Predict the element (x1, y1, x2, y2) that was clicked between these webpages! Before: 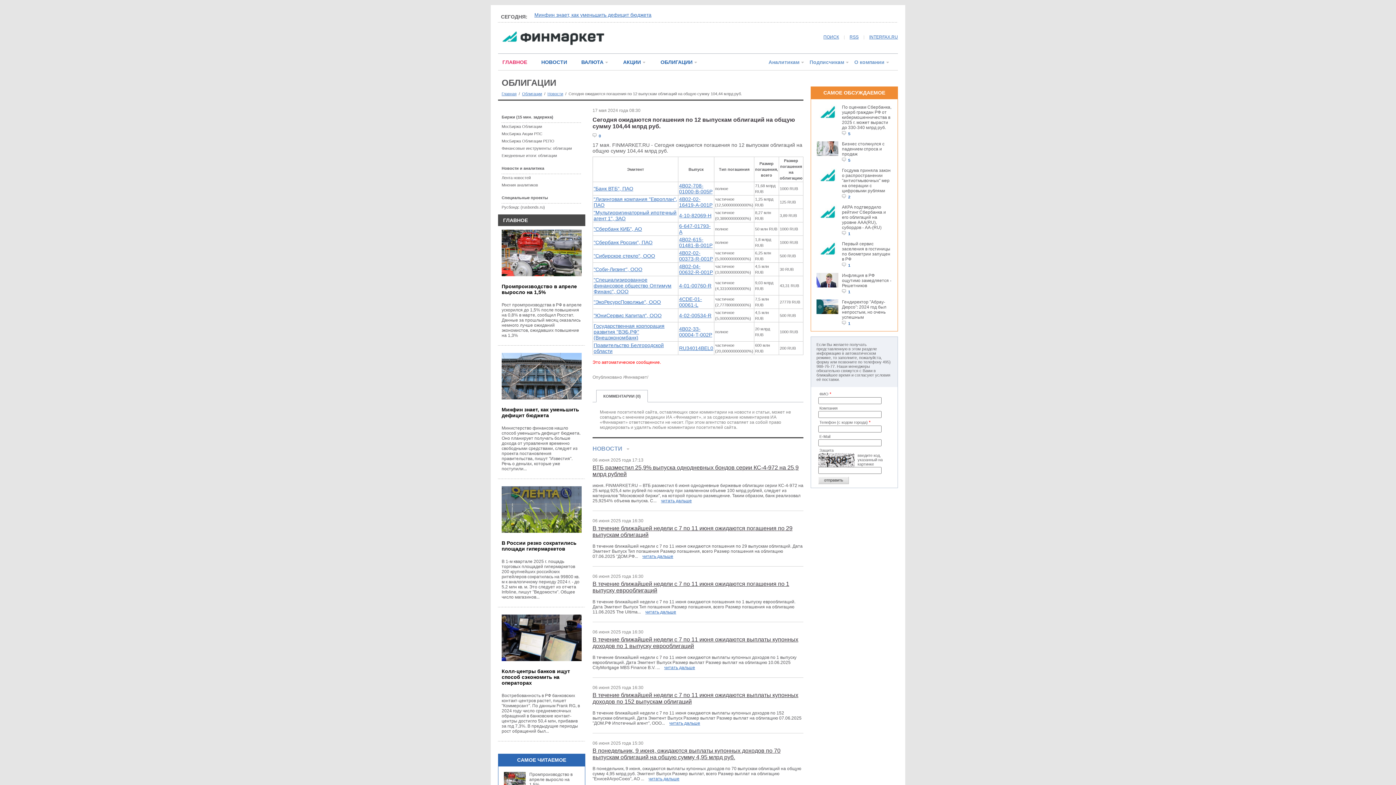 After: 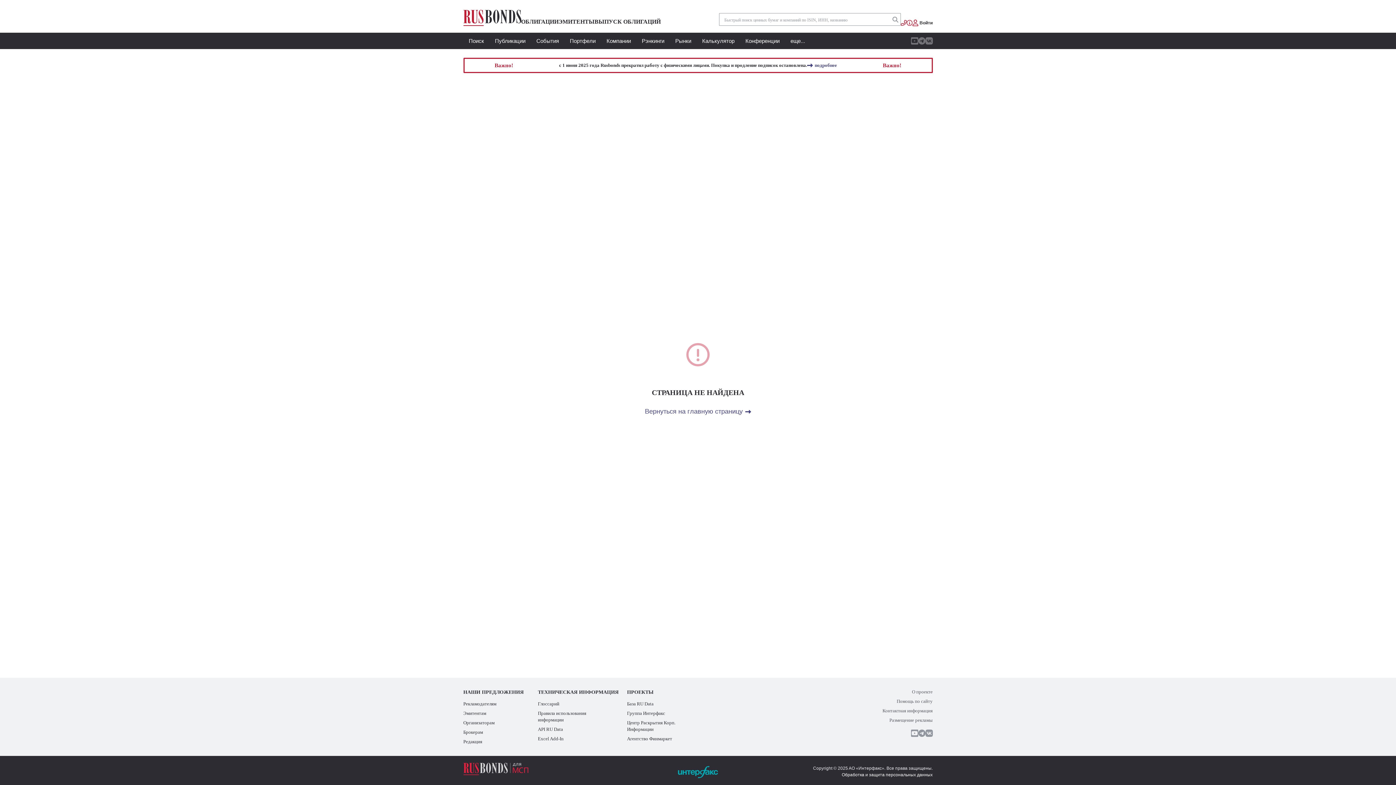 Action: label: 4-01-00760-R bbox: (679, 282, 711, 288)